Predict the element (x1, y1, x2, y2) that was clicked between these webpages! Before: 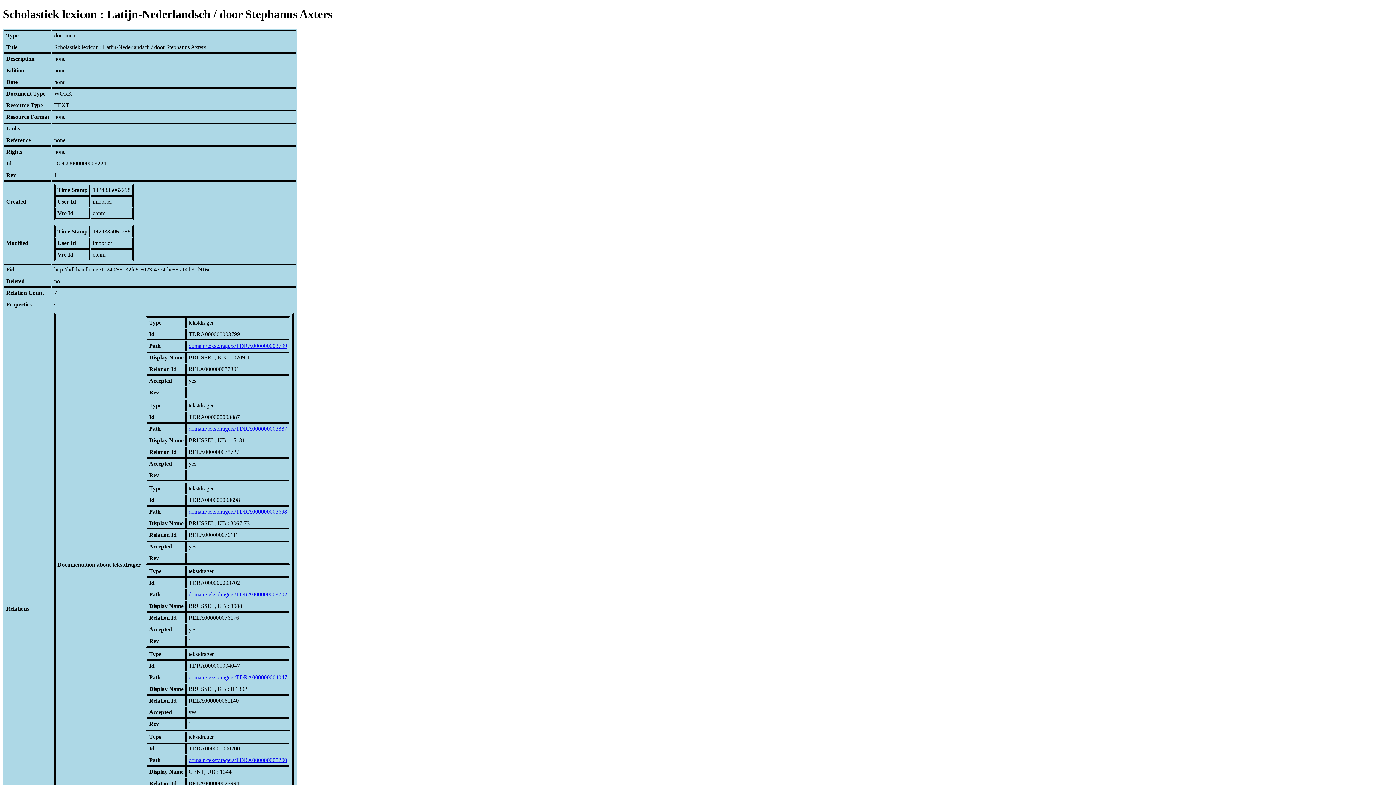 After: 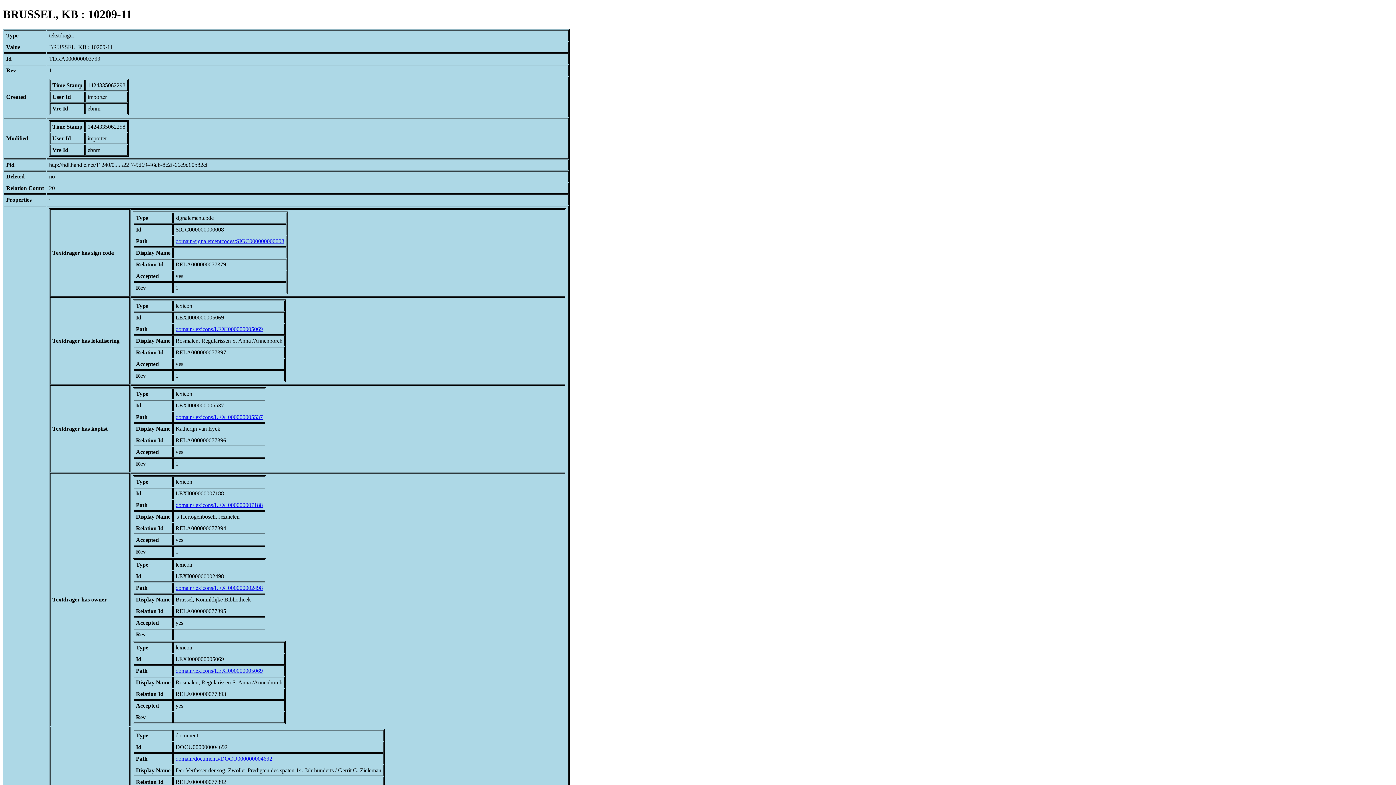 Action: bbox: (188, 342, 287, 349) label: domain/tekstdragers/TDRA000000003799